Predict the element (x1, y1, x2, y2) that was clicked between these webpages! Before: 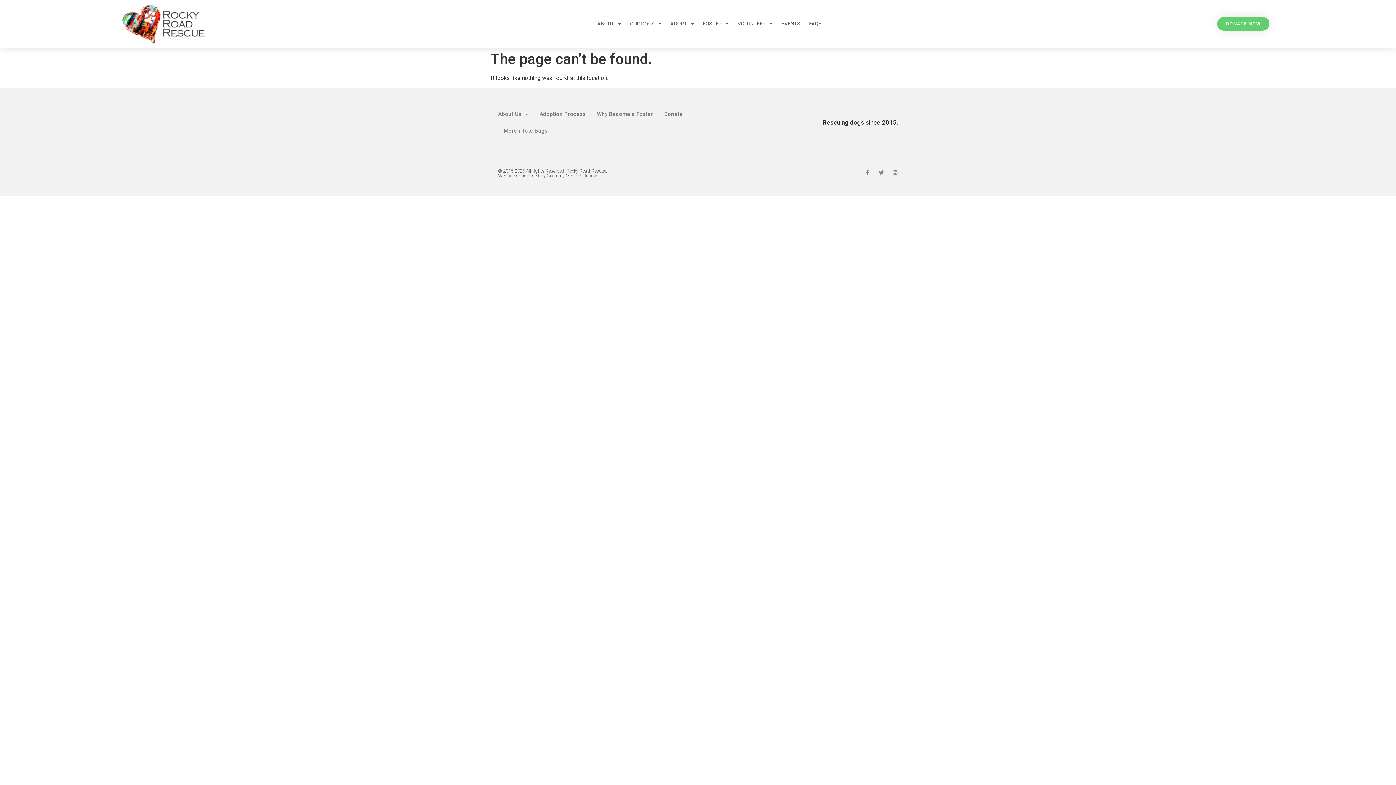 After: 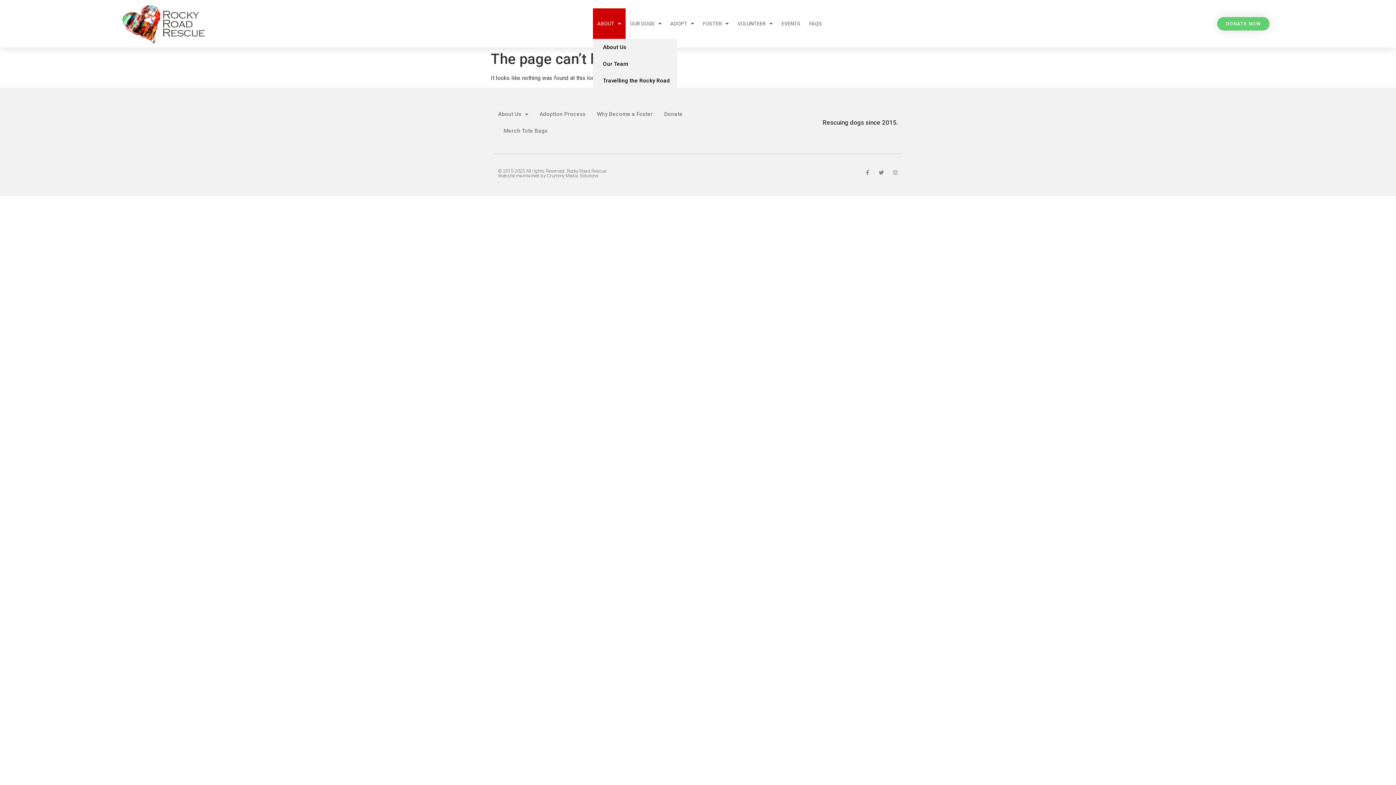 Action: label: ABOUT bbox: (593, 8, 625, 39)